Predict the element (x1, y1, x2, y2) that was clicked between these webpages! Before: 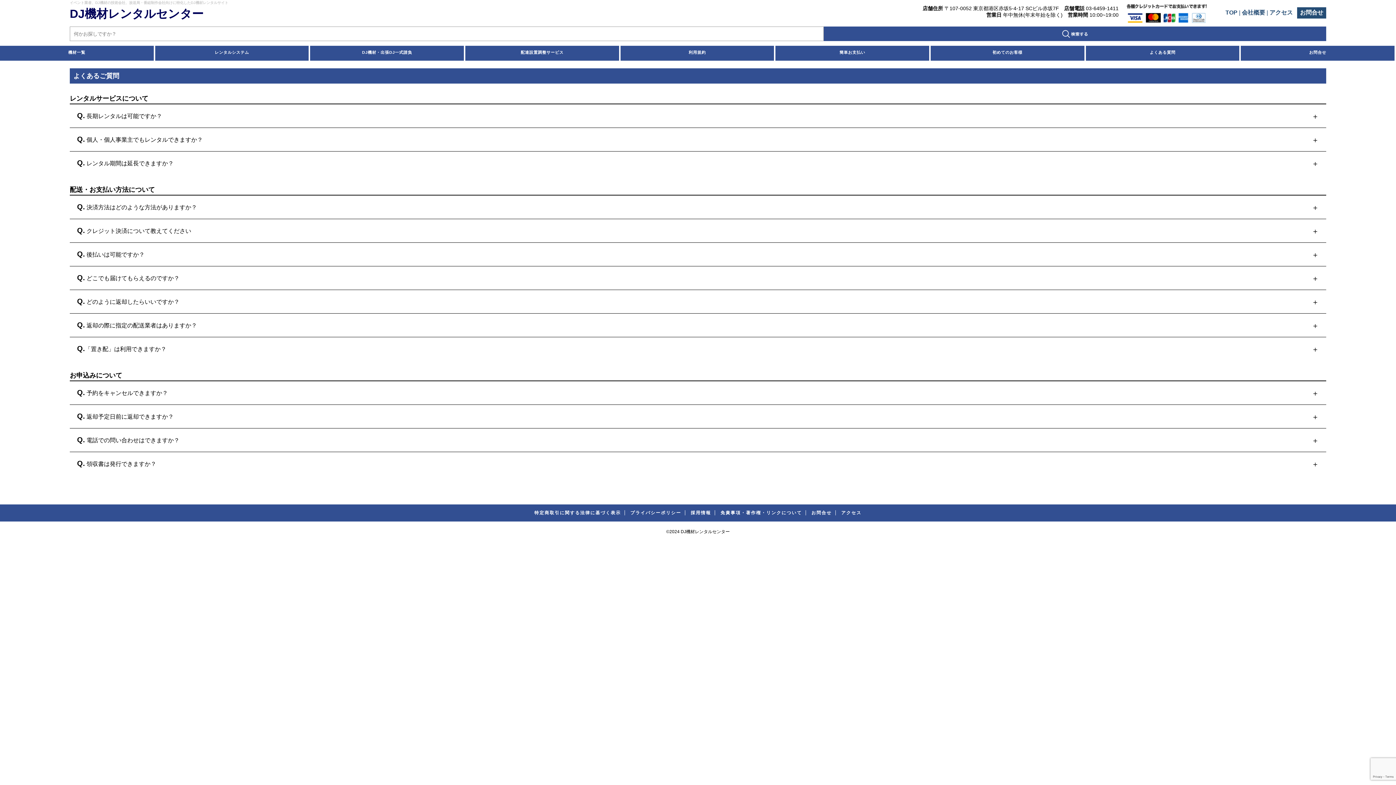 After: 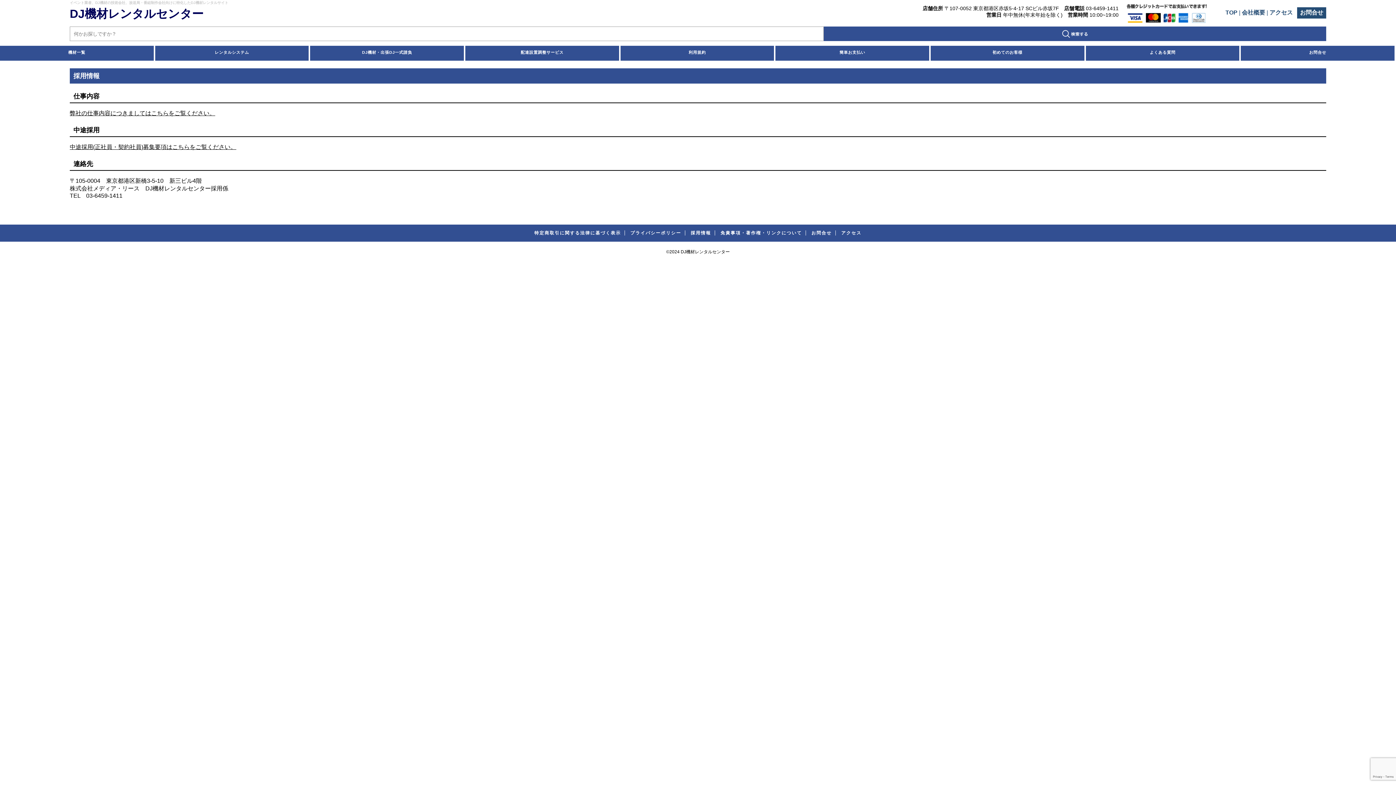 Action: bbox: (687, 510, 715, 515) label: 採用情報